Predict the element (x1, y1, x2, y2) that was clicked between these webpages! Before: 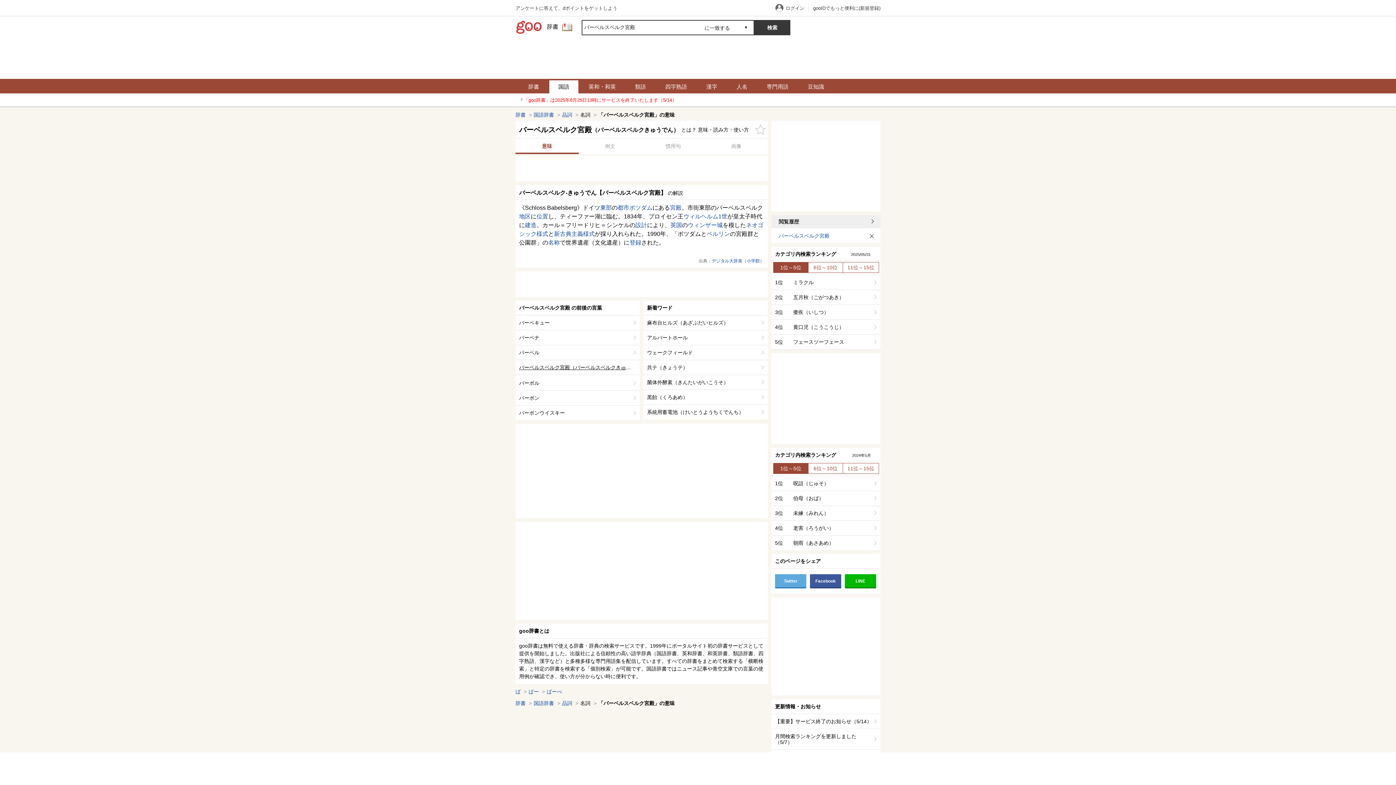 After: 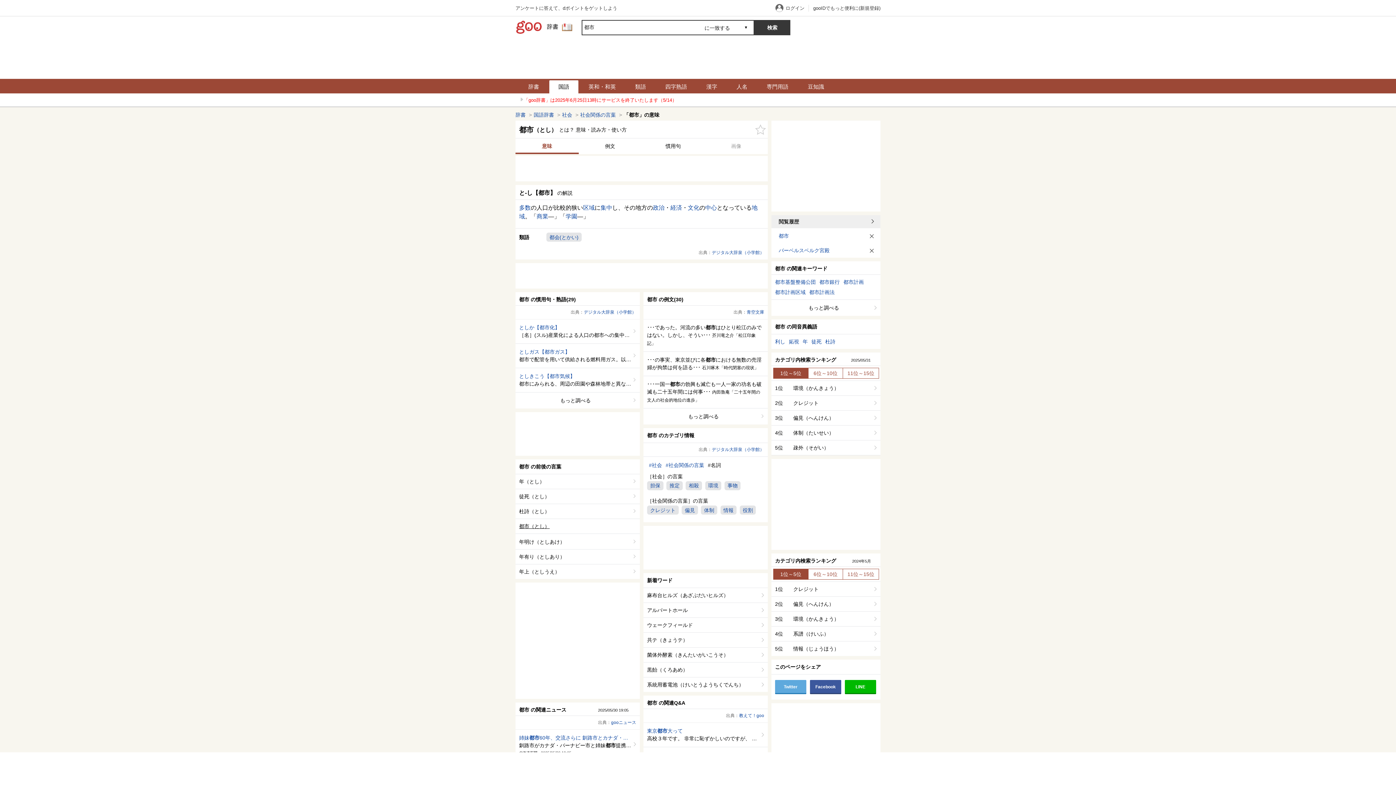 Action: bbox: (617, 204, 629, 210) label: 都市